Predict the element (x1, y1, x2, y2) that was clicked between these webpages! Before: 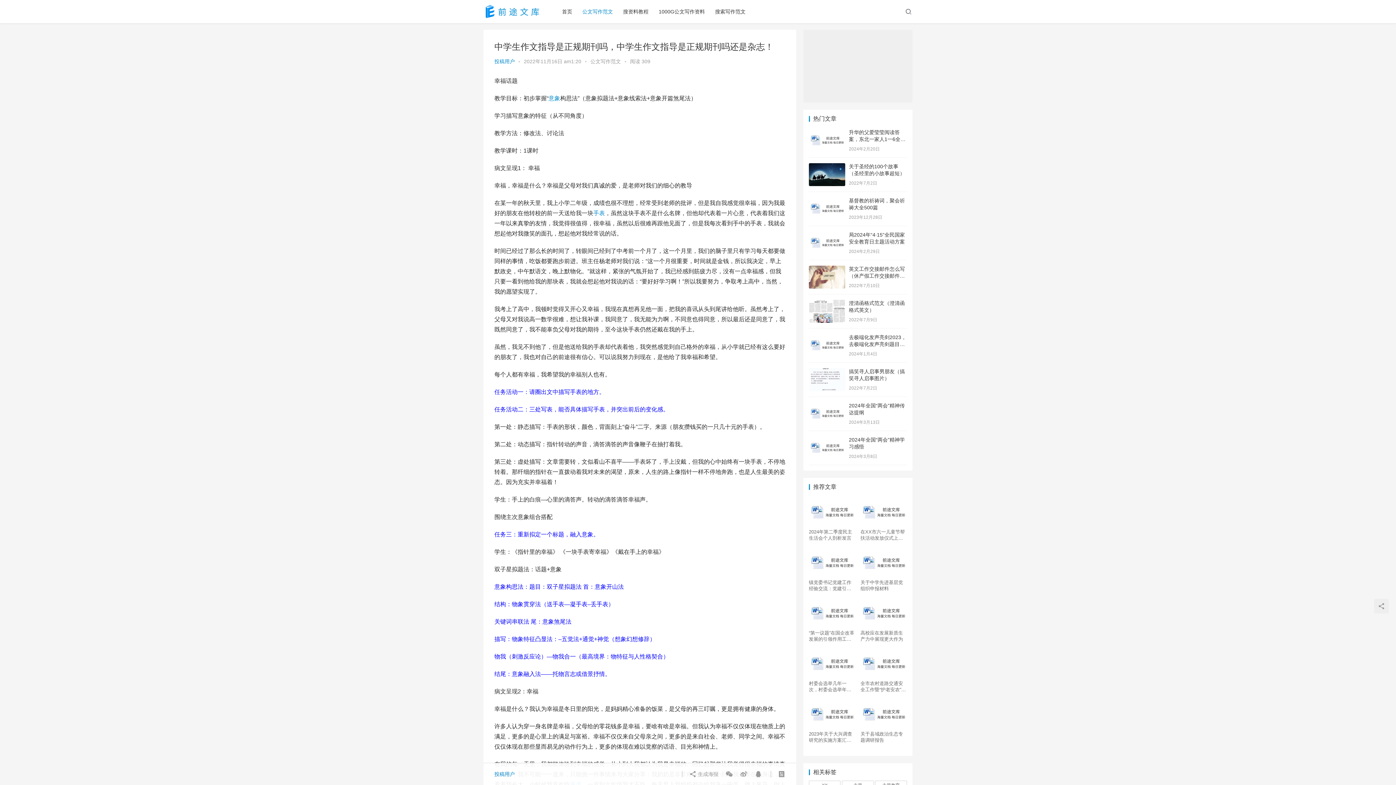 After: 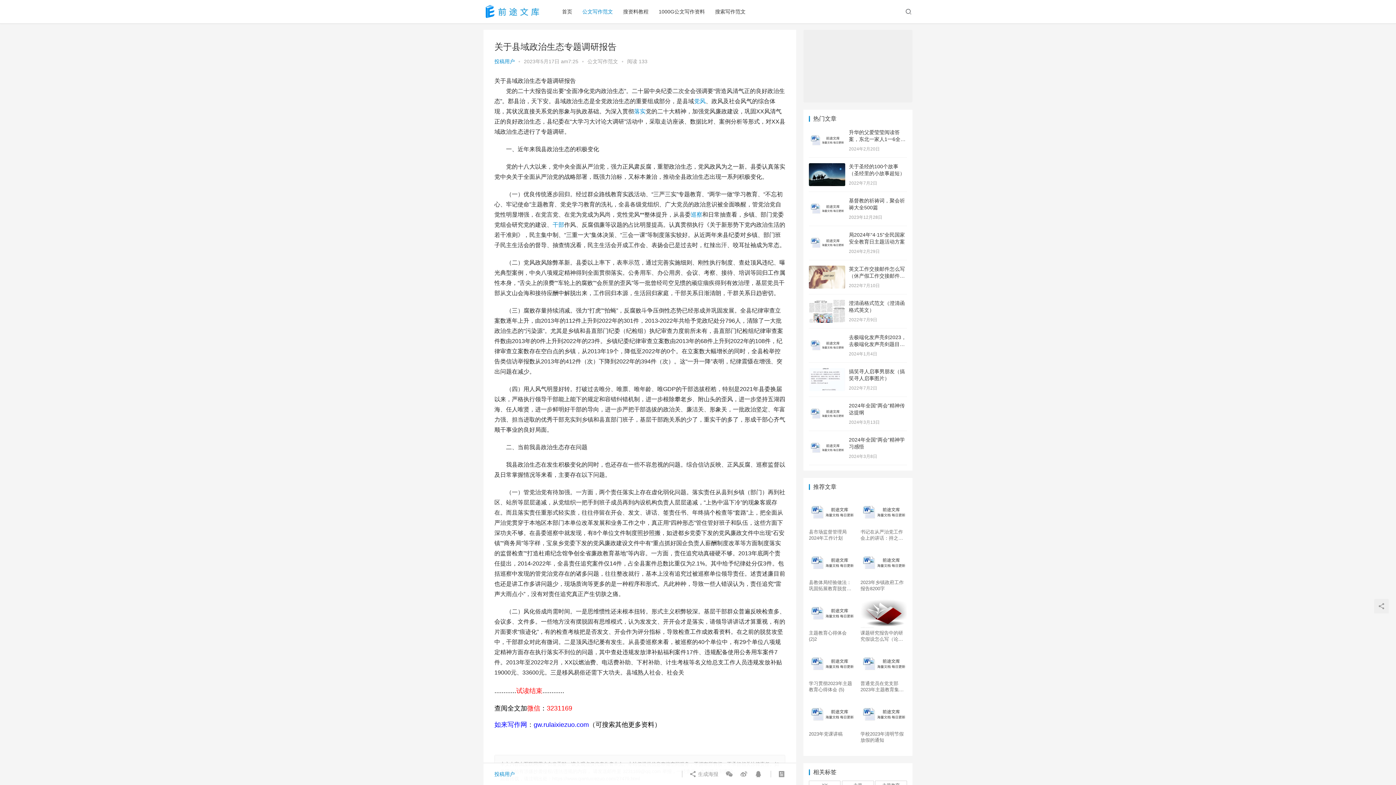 Action: label: 关于县域政治生态专题调研报告 bbox: (860, 731, 907, 743)